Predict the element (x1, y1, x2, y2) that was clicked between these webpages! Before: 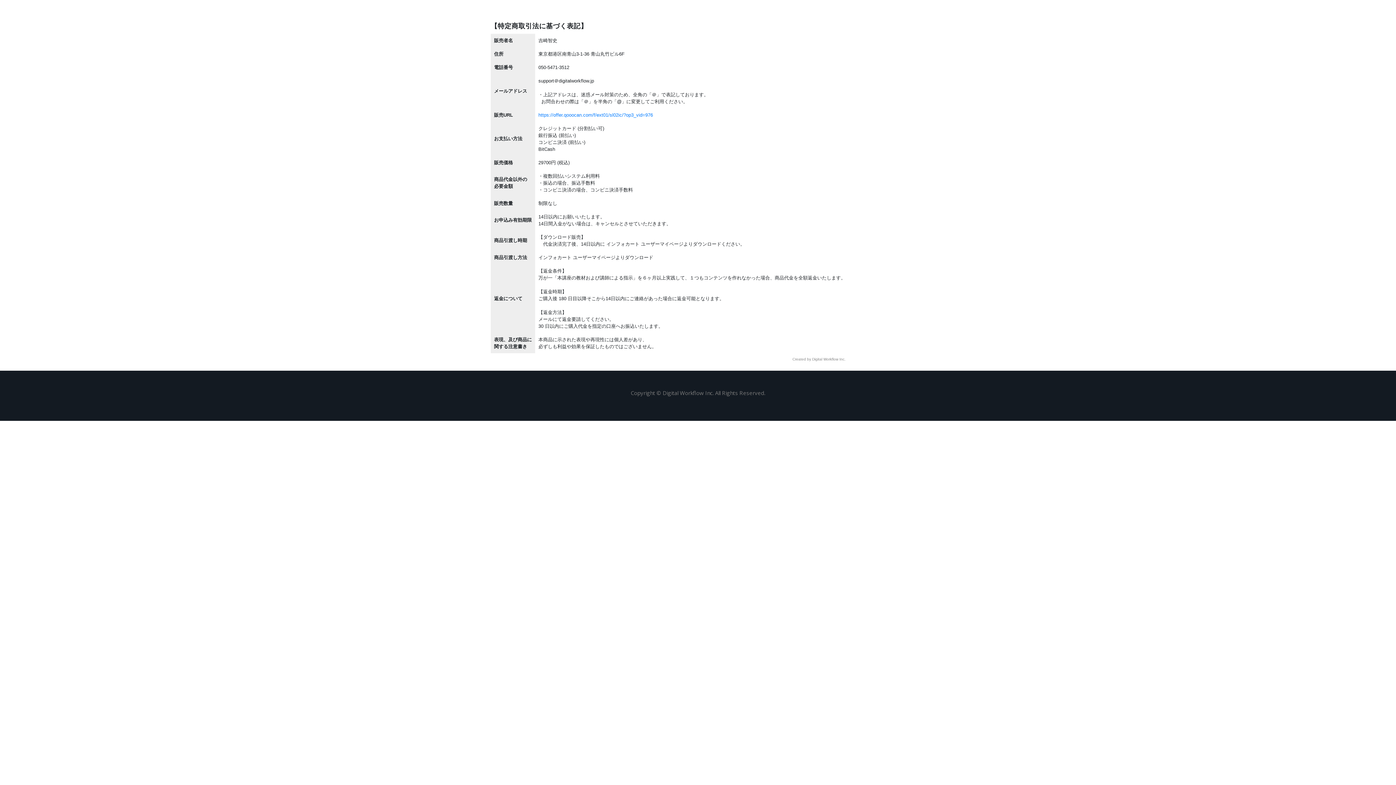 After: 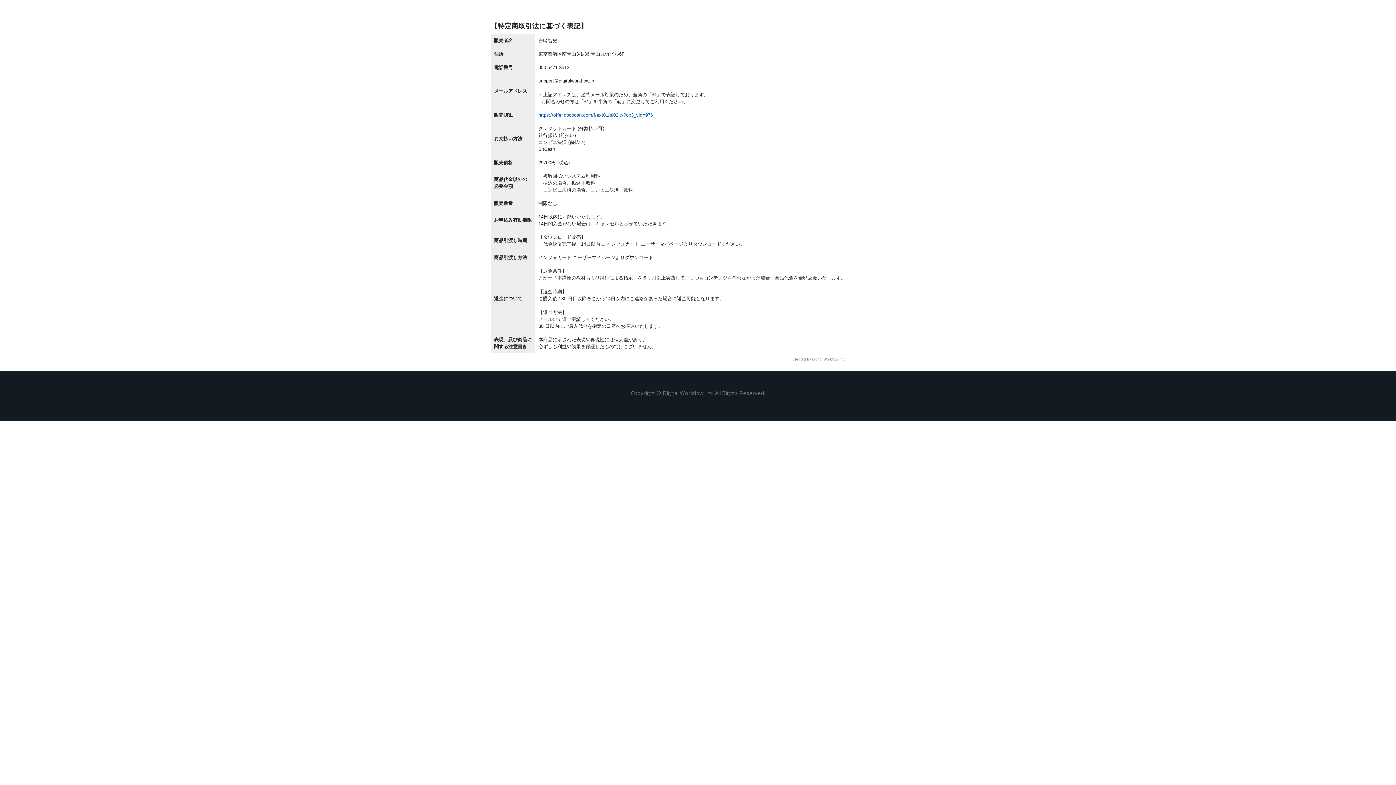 Action: label: https://offer.qooocan.com/f/ext01/sl02ic/?op3_vid=976 bbox: (538, 112, 653, 117)